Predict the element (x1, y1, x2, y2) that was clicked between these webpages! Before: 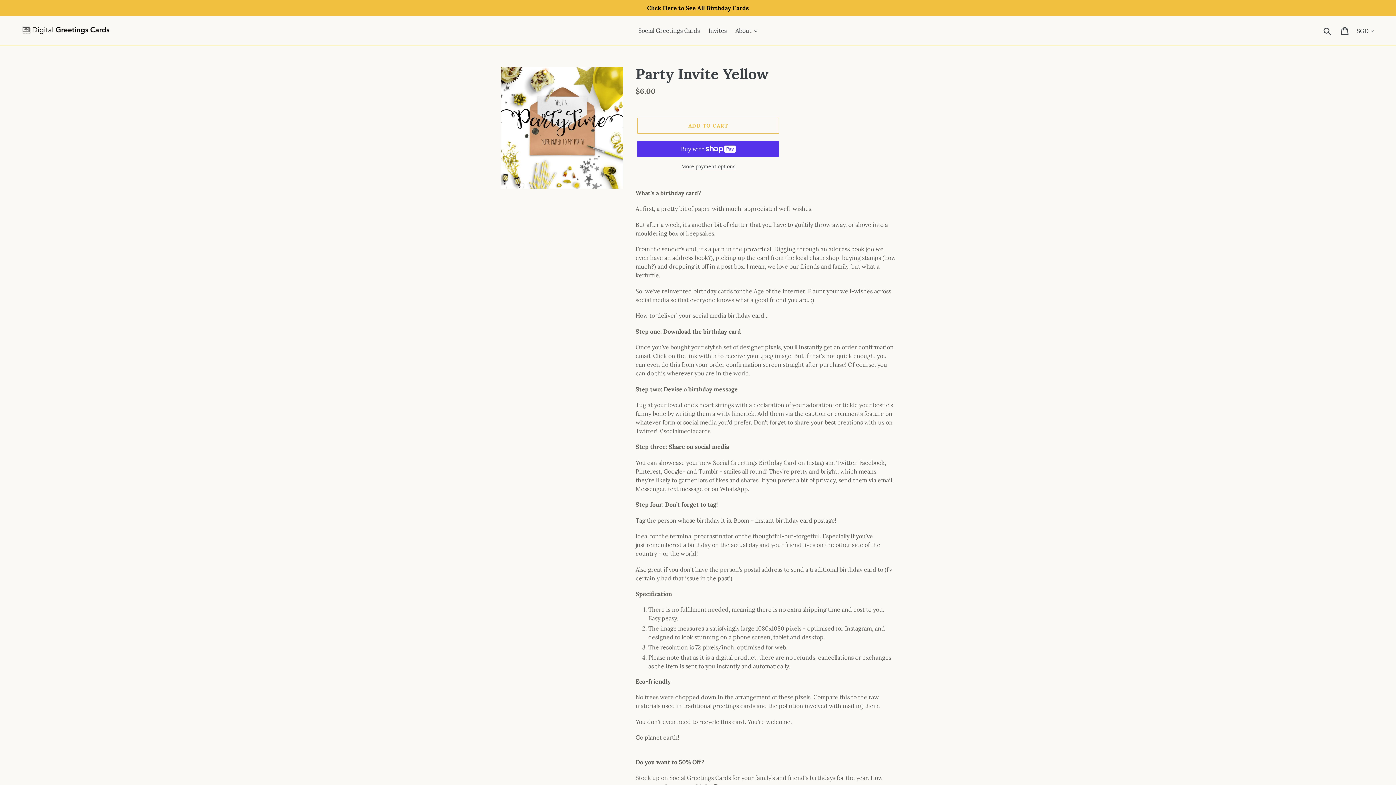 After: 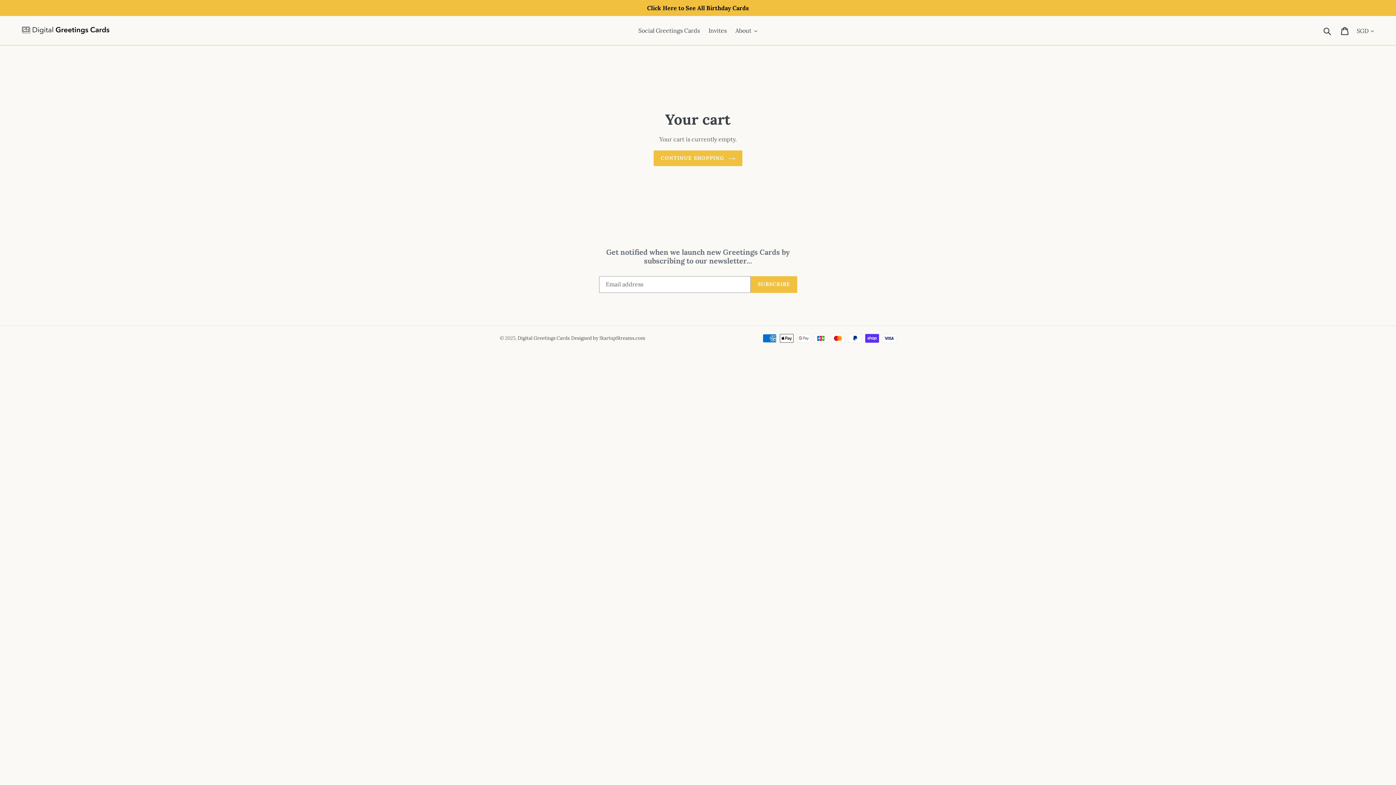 Action: bbox: (1337, 22, 1354, 38) label: Cart